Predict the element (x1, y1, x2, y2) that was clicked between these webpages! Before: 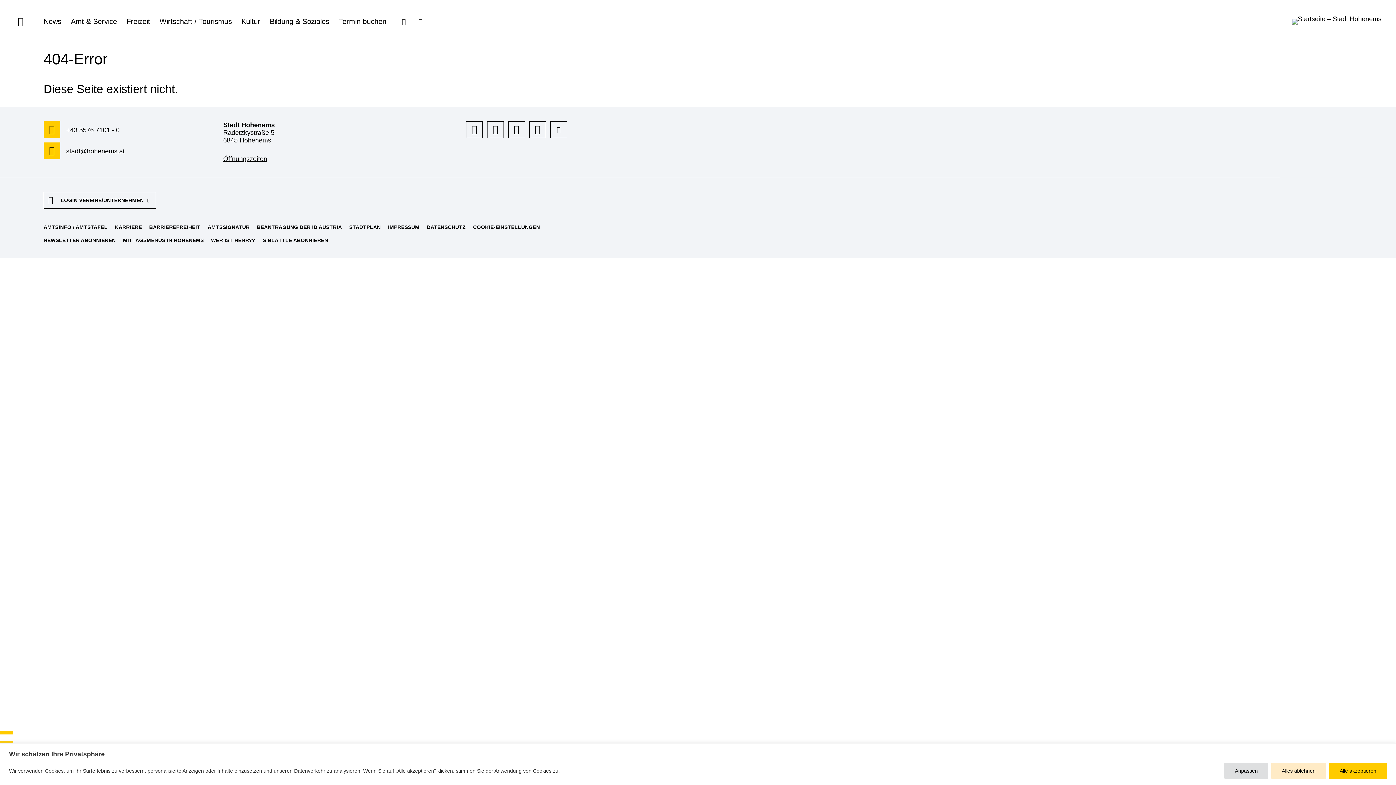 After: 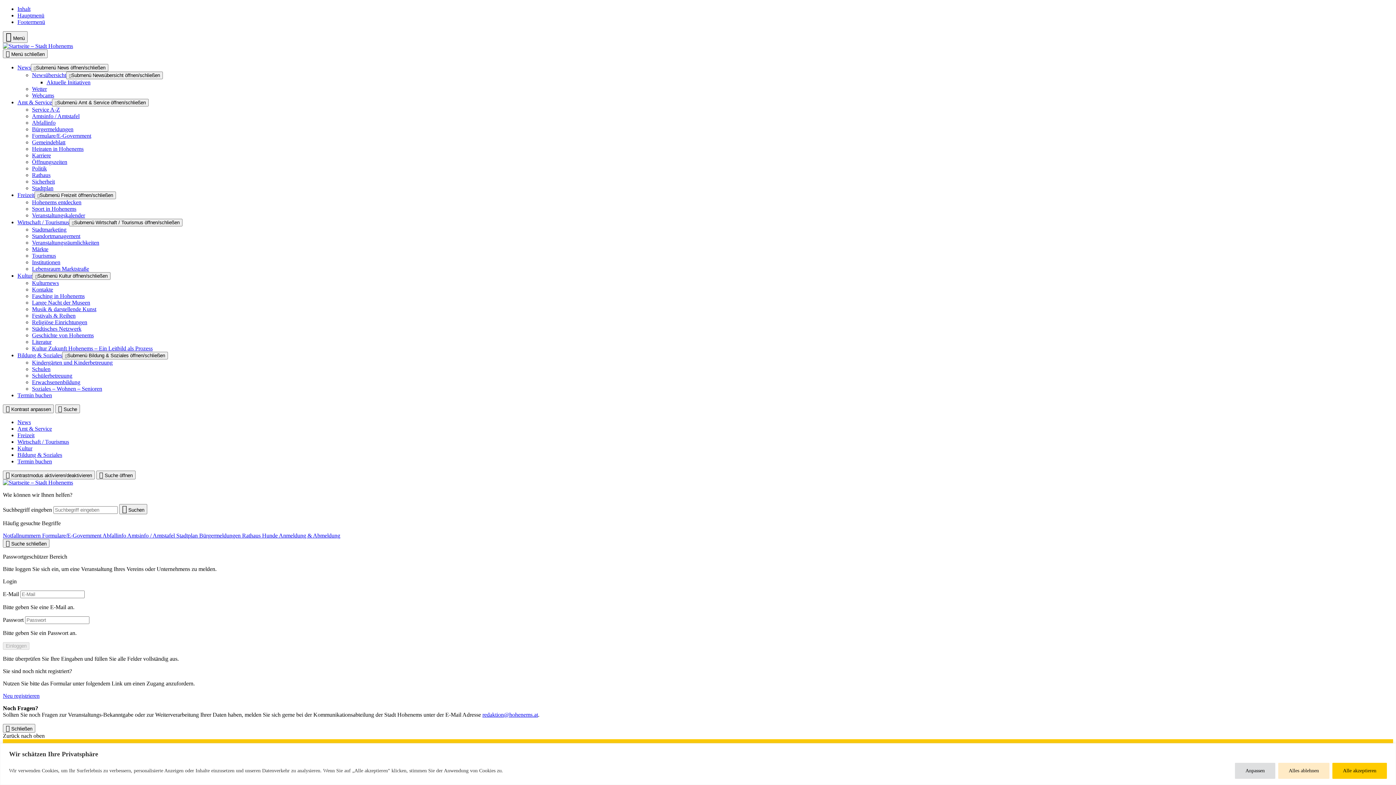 Action: bbox: (223, 155, 267, 162) label: Öffnungszeiten